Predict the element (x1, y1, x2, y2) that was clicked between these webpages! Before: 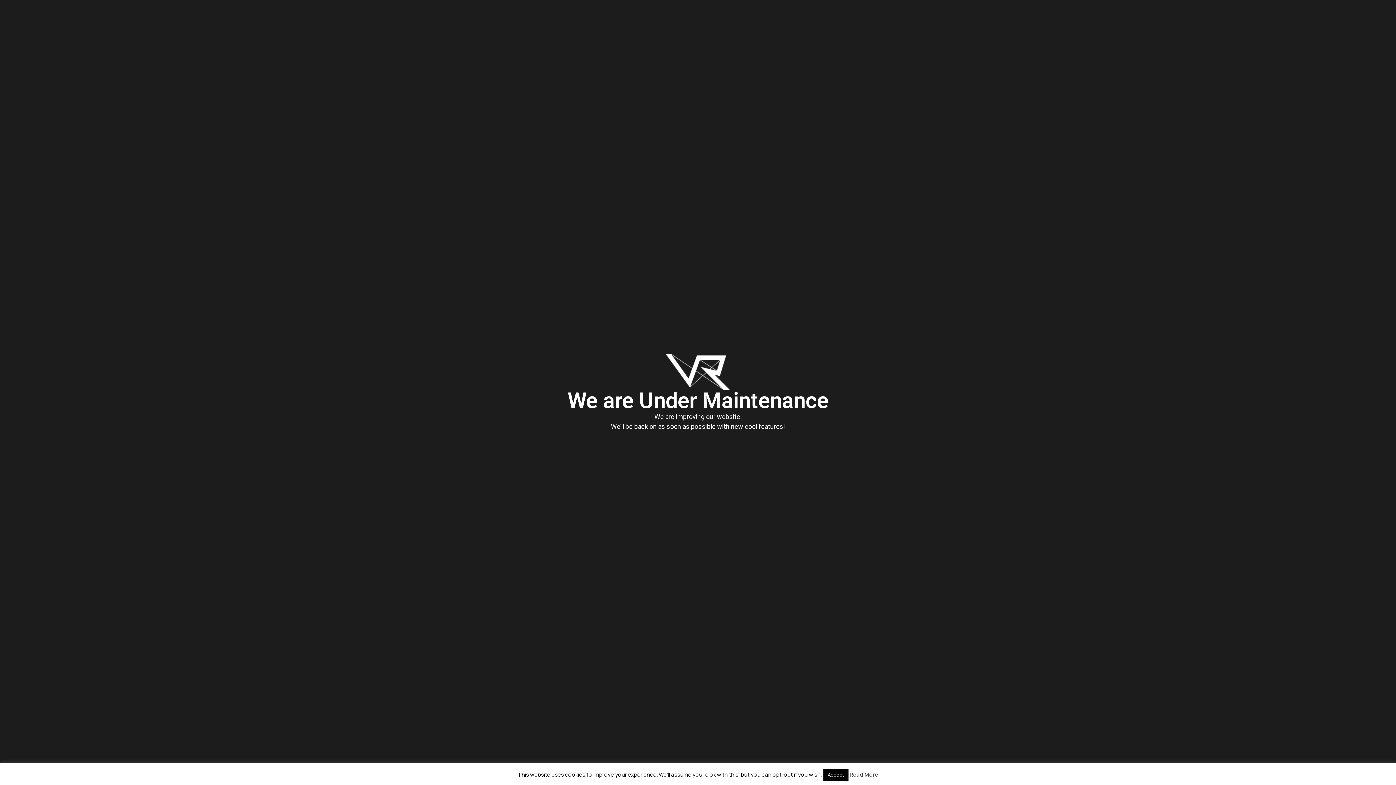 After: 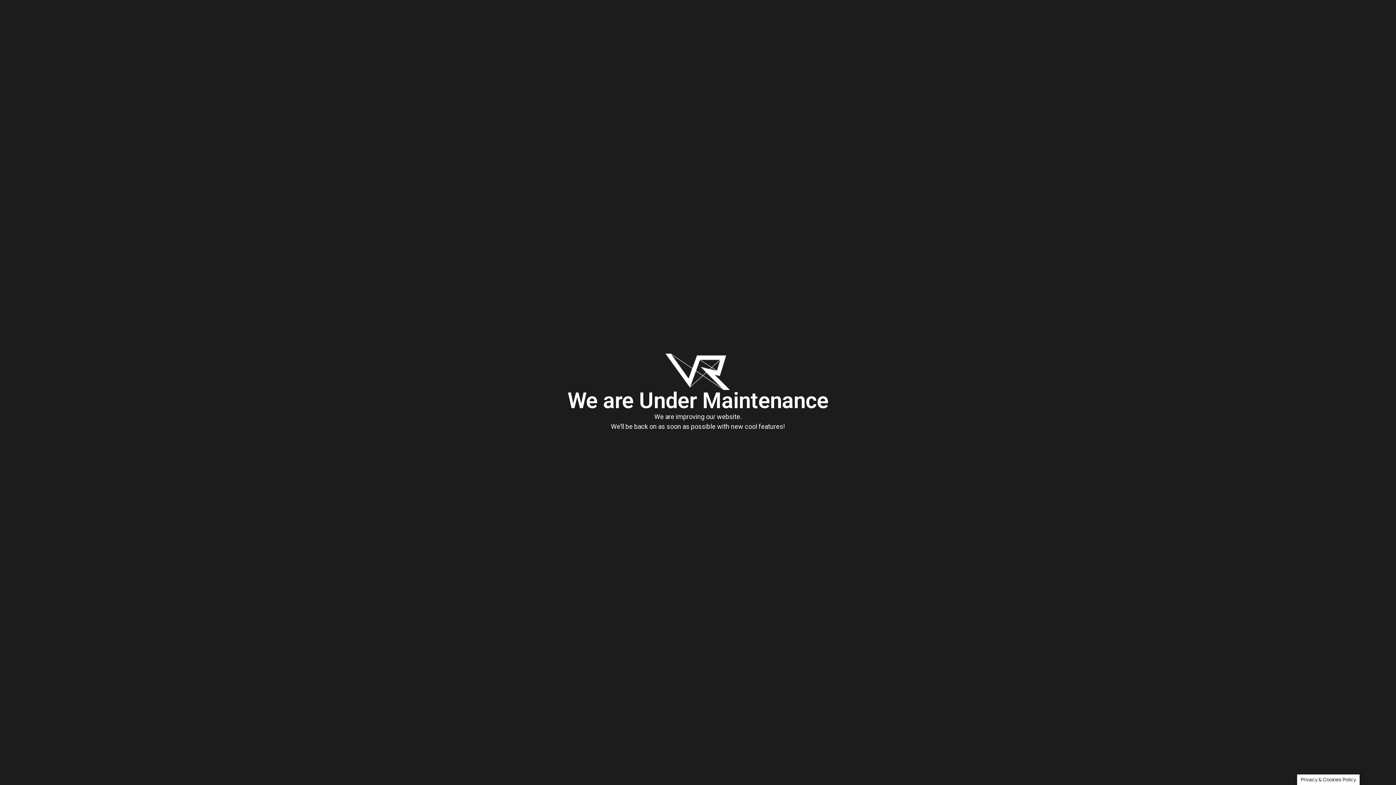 Action: label: Accept bbox: (823, 769, 848, 781)